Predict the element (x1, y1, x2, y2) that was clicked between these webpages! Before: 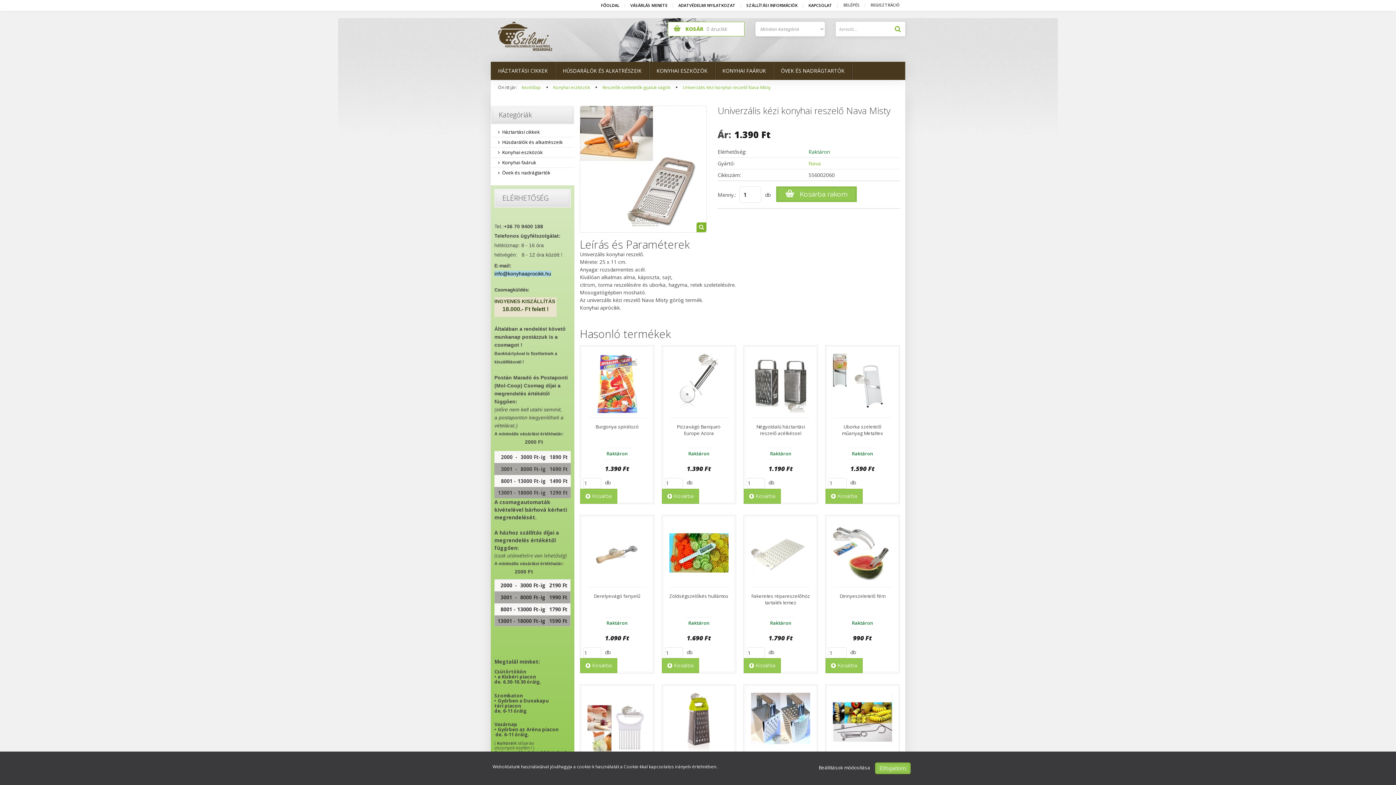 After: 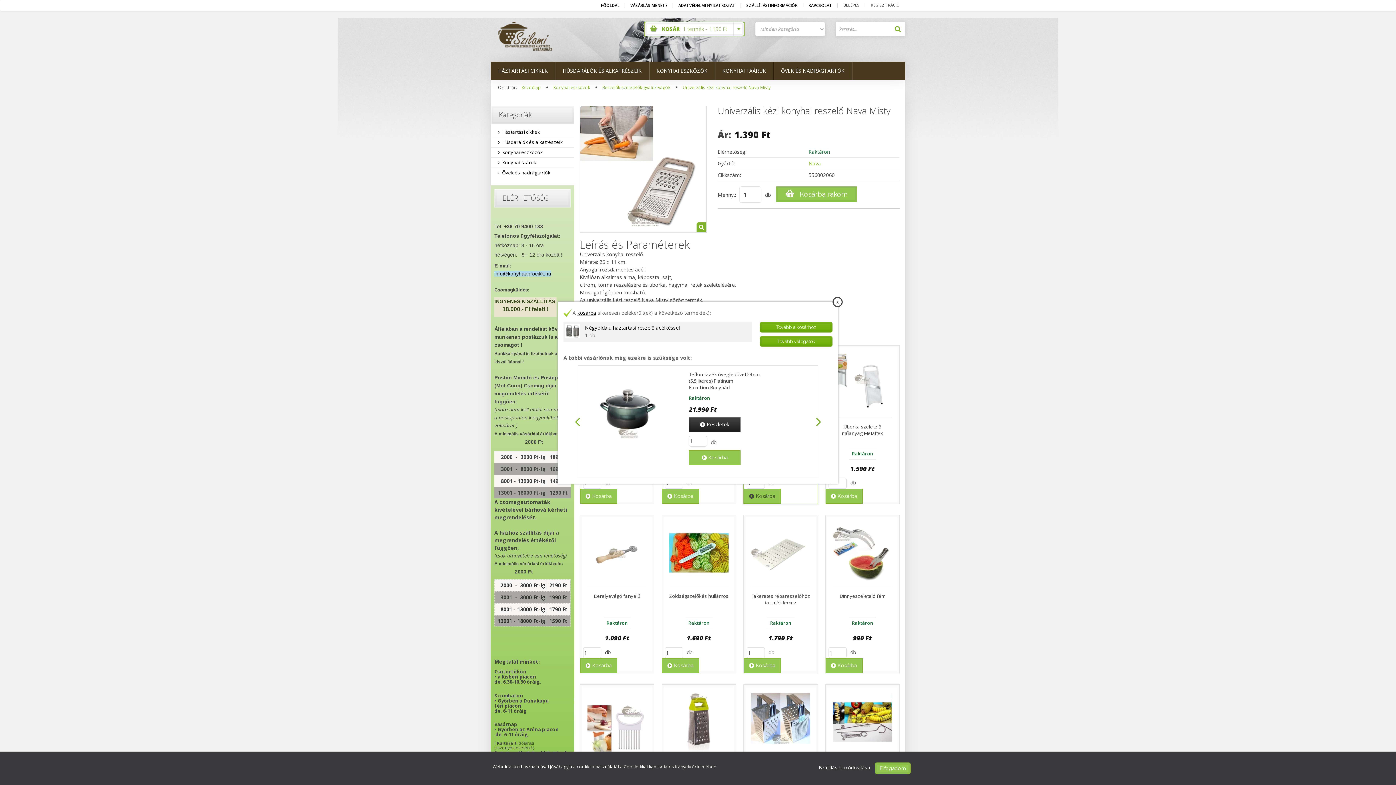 Action: bbox: (744, 488, 780, 503) label: Kosárba